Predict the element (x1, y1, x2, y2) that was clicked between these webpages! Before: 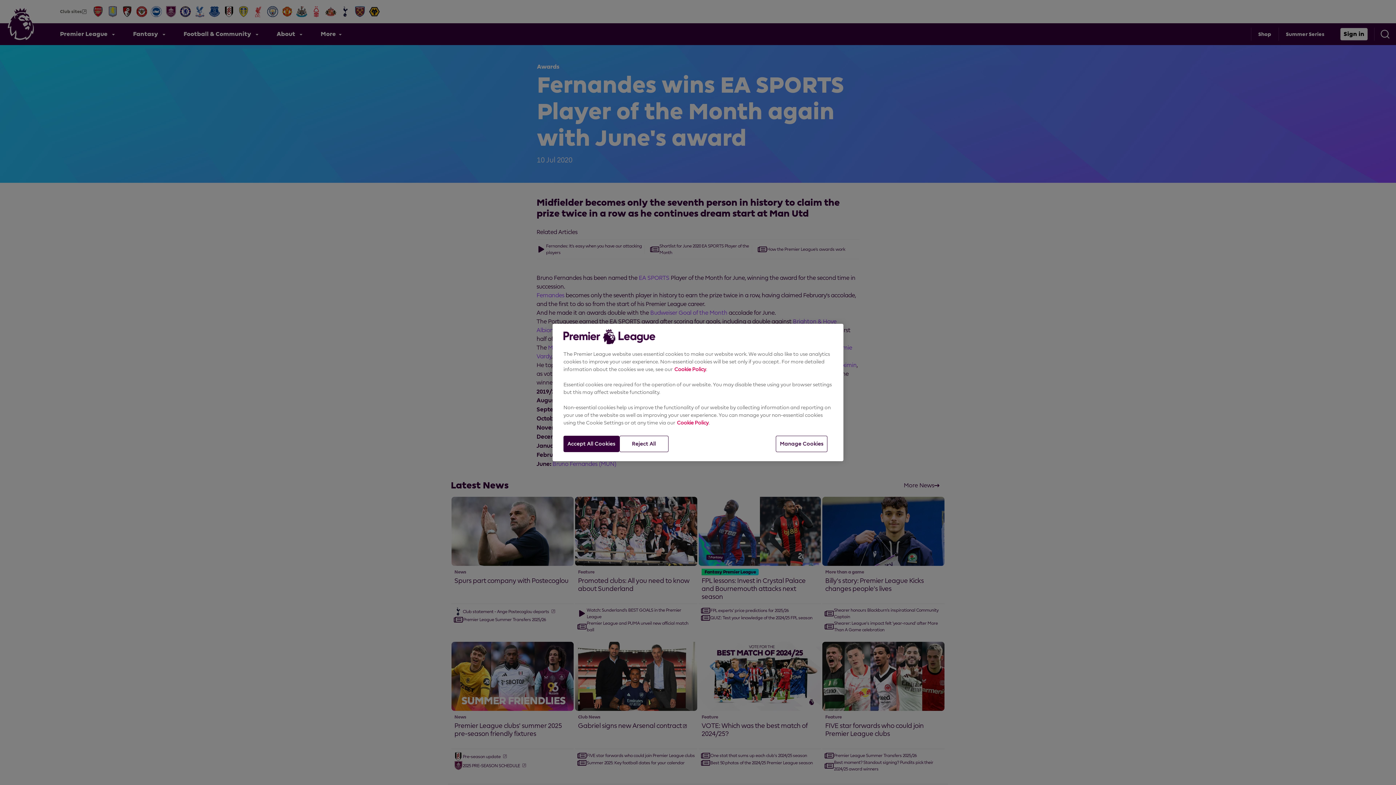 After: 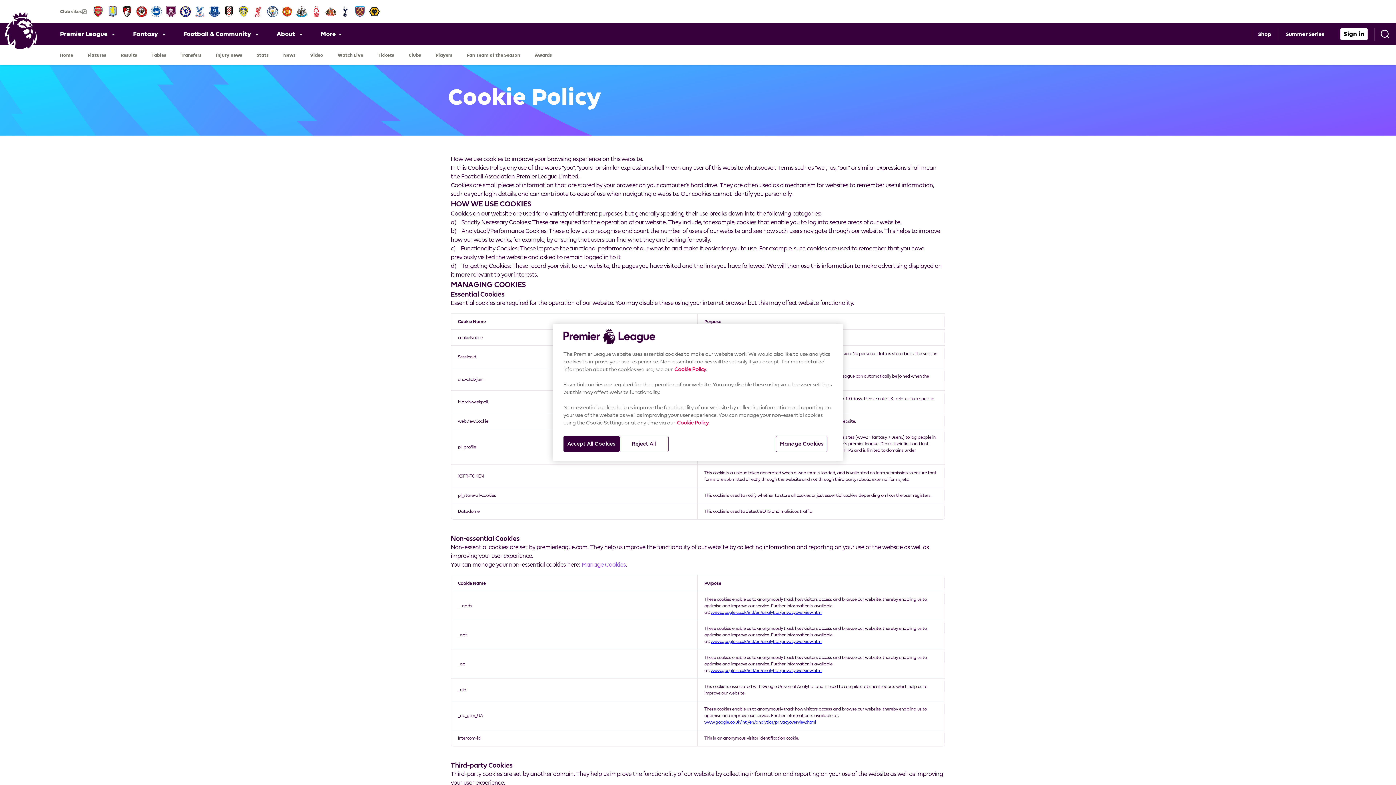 Action: label: Cookie Policy bbox: (674, 366, 706, 372)